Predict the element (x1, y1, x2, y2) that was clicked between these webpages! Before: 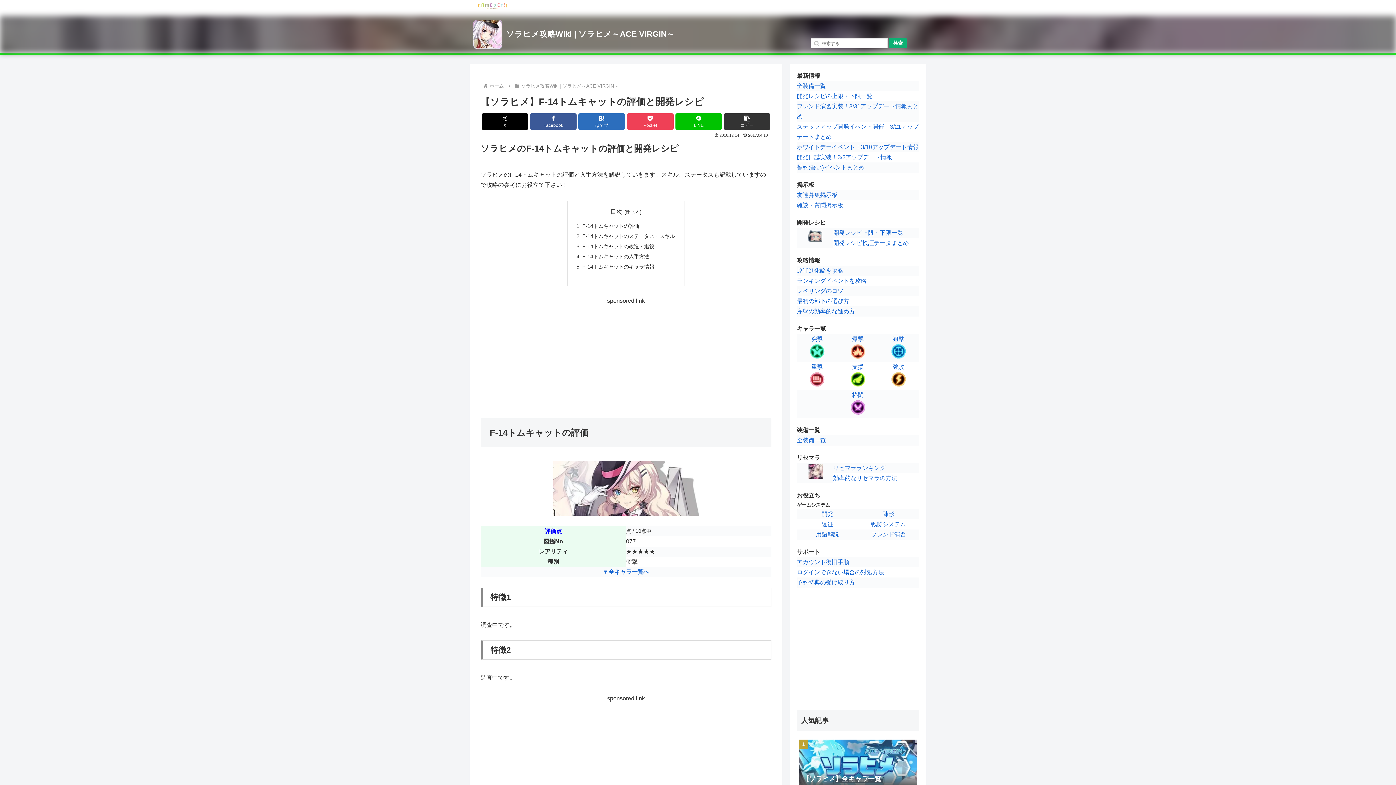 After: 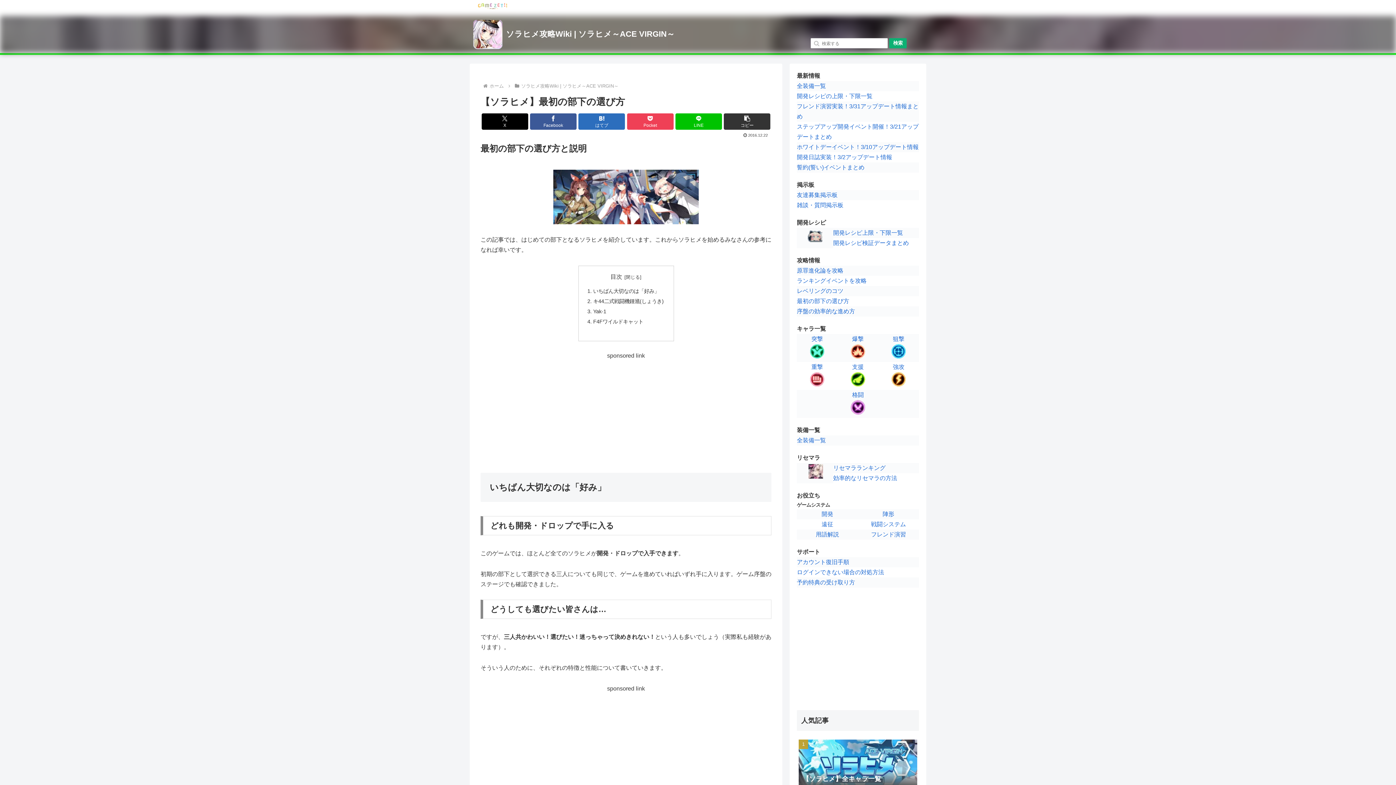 Action: label: 最初の部下の選び方 bbox: (797, 298, 849, 304)